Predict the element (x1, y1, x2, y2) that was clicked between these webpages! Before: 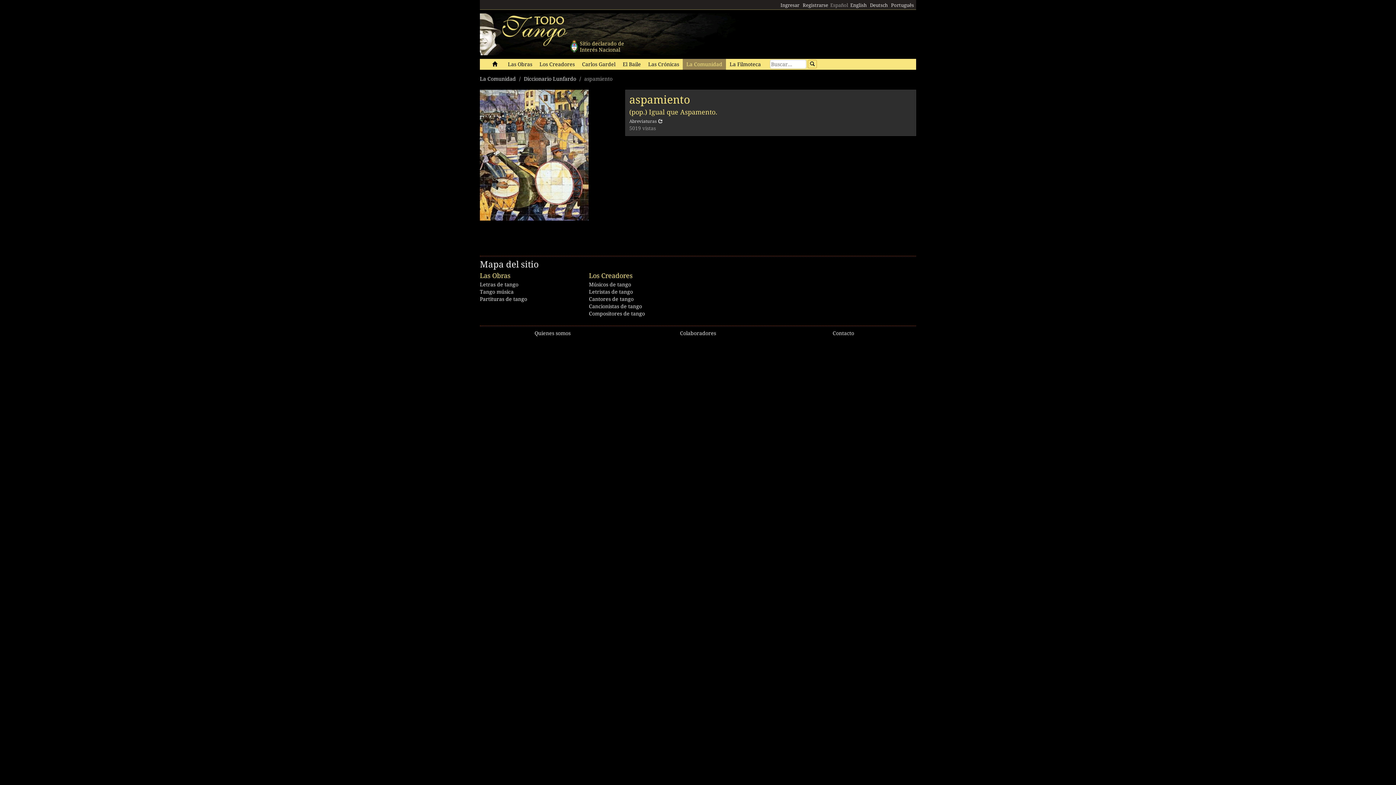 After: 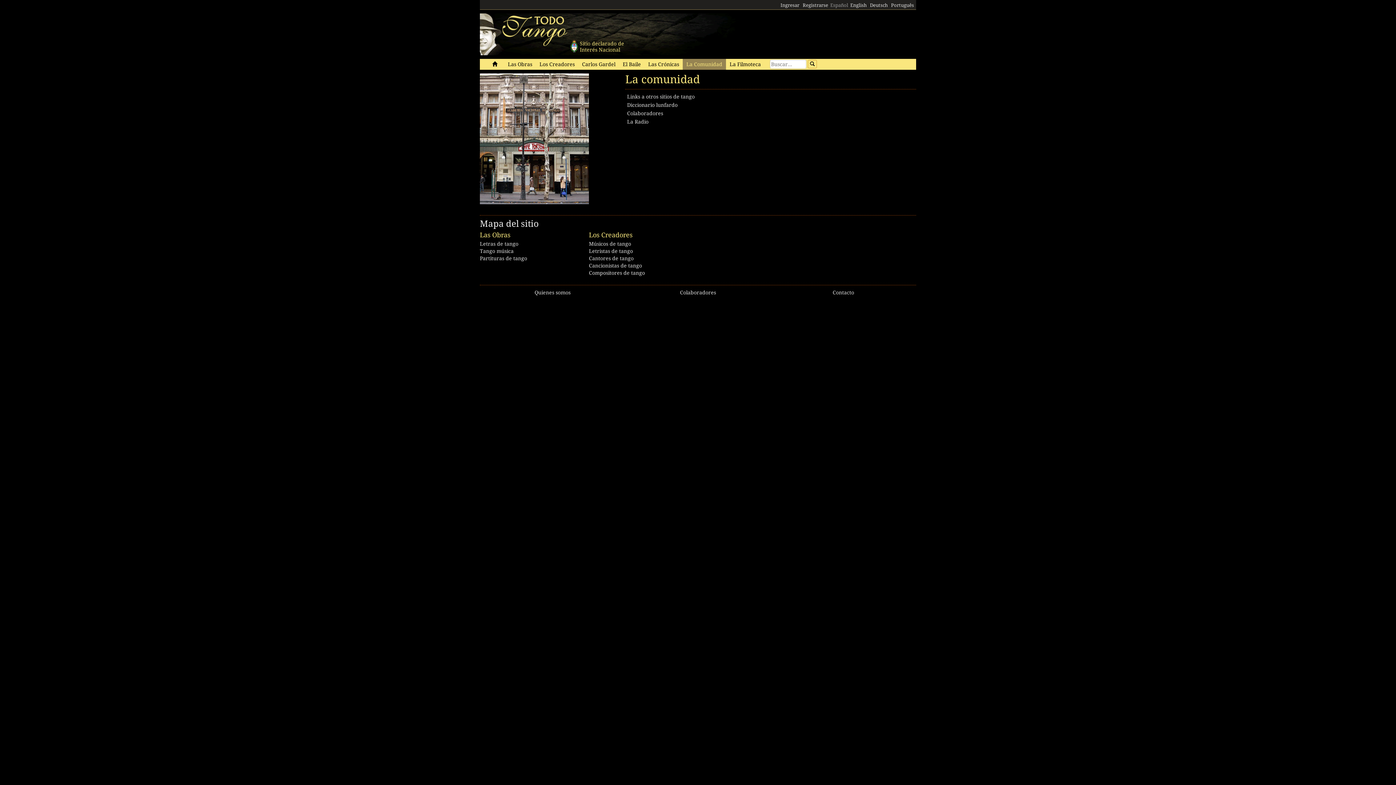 Action: label: La Comunidad bbox: (480, 76, 516, 81)